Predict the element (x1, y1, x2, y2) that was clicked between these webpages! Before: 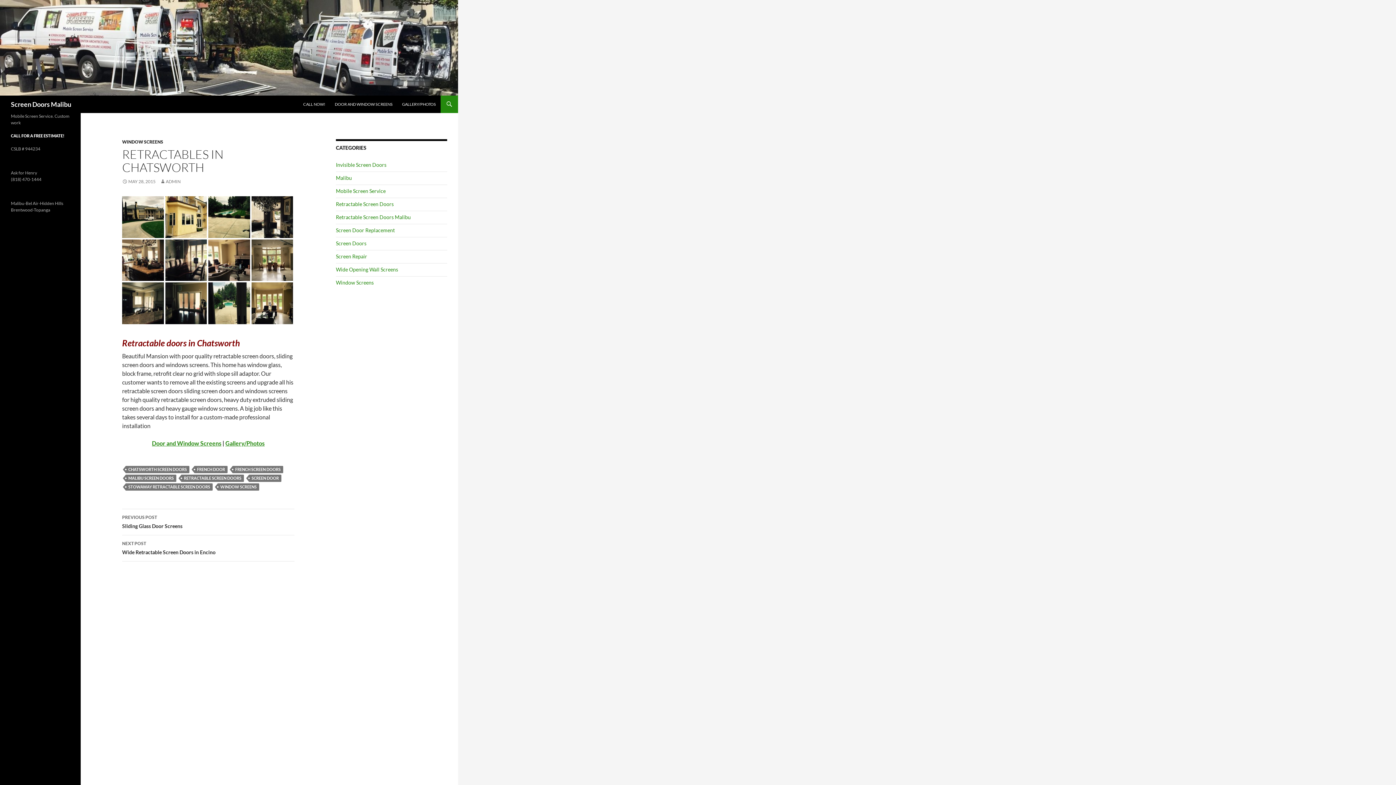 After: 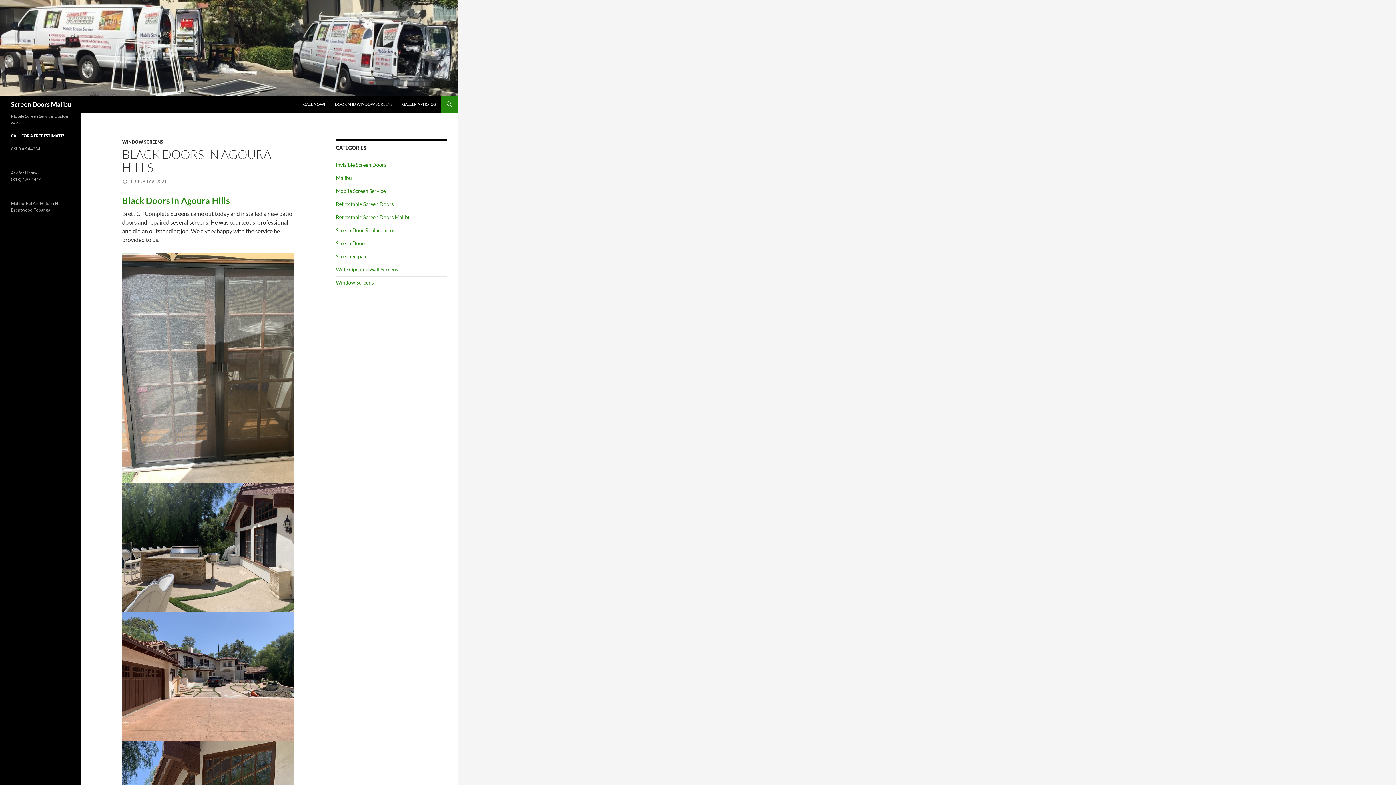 Action: label: Screen Doors bbox: (336, 240, 366, 246)